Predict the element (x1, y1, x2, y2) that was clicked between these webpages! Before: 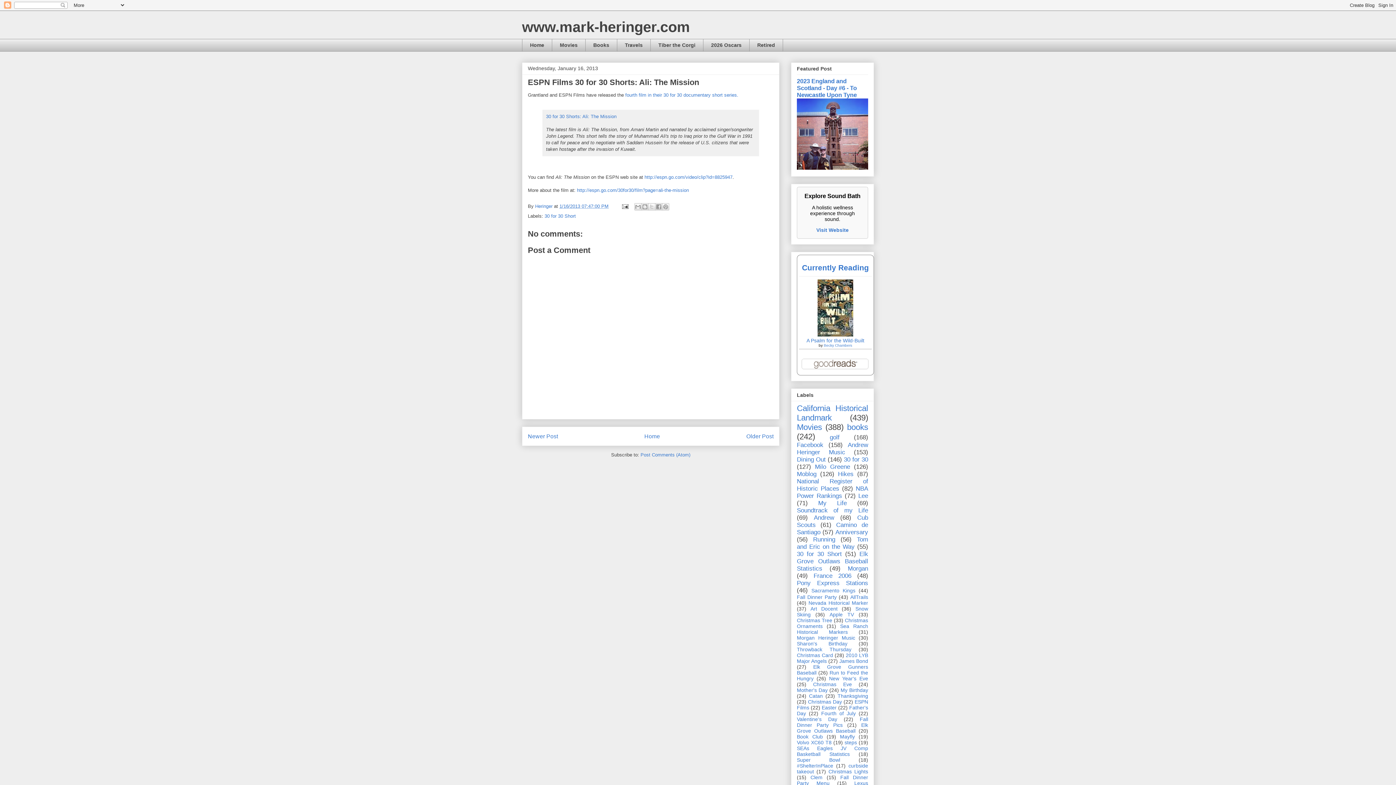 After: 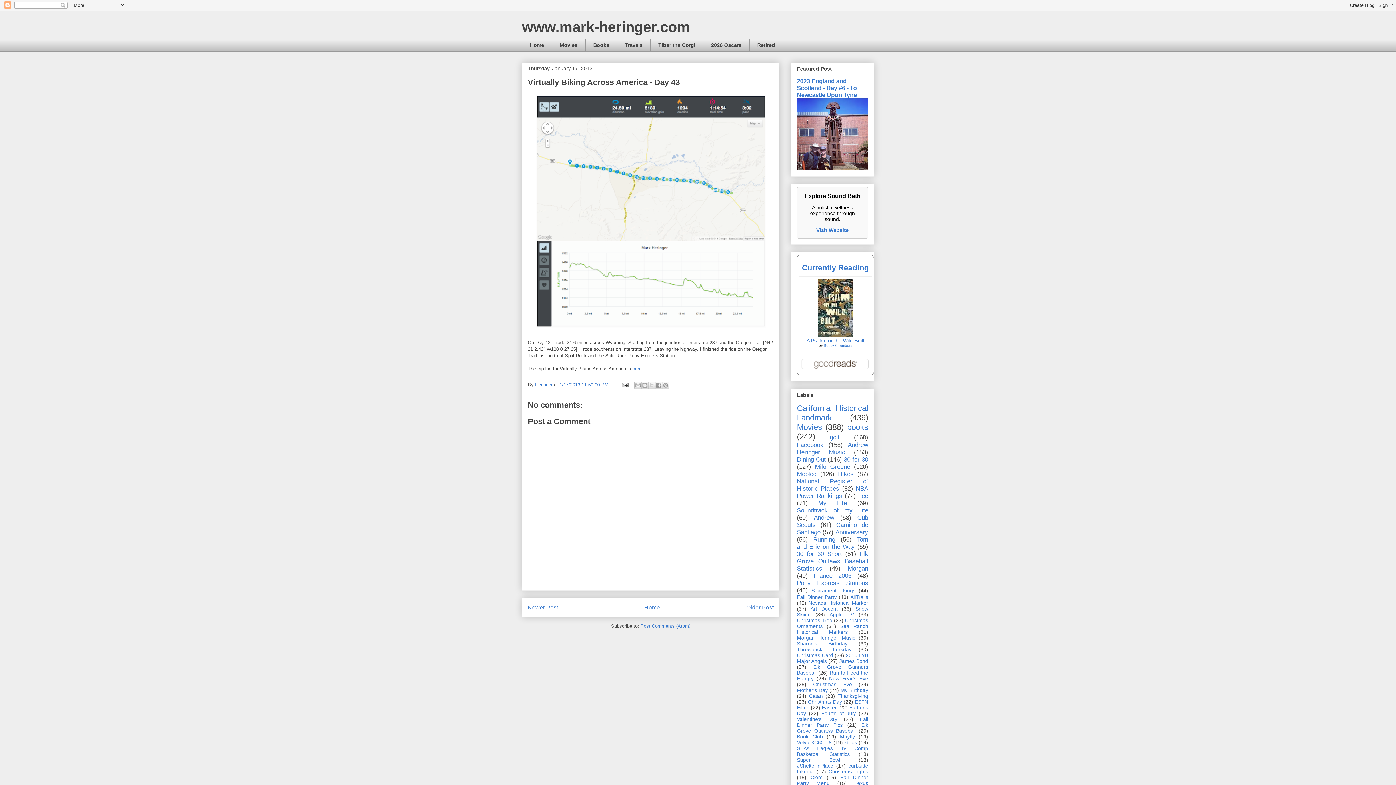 Action: bbox: (528, 433, 558, 439) label: Newer Post